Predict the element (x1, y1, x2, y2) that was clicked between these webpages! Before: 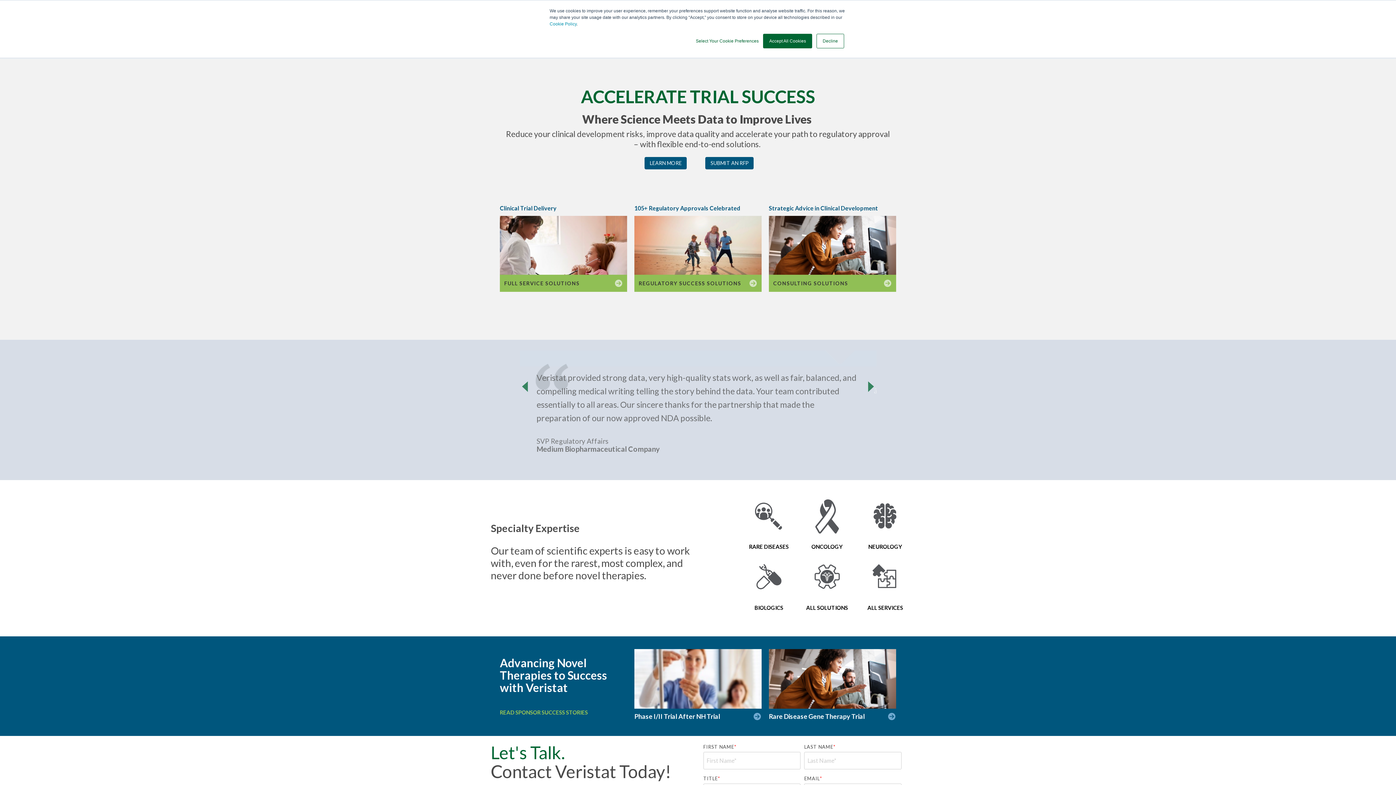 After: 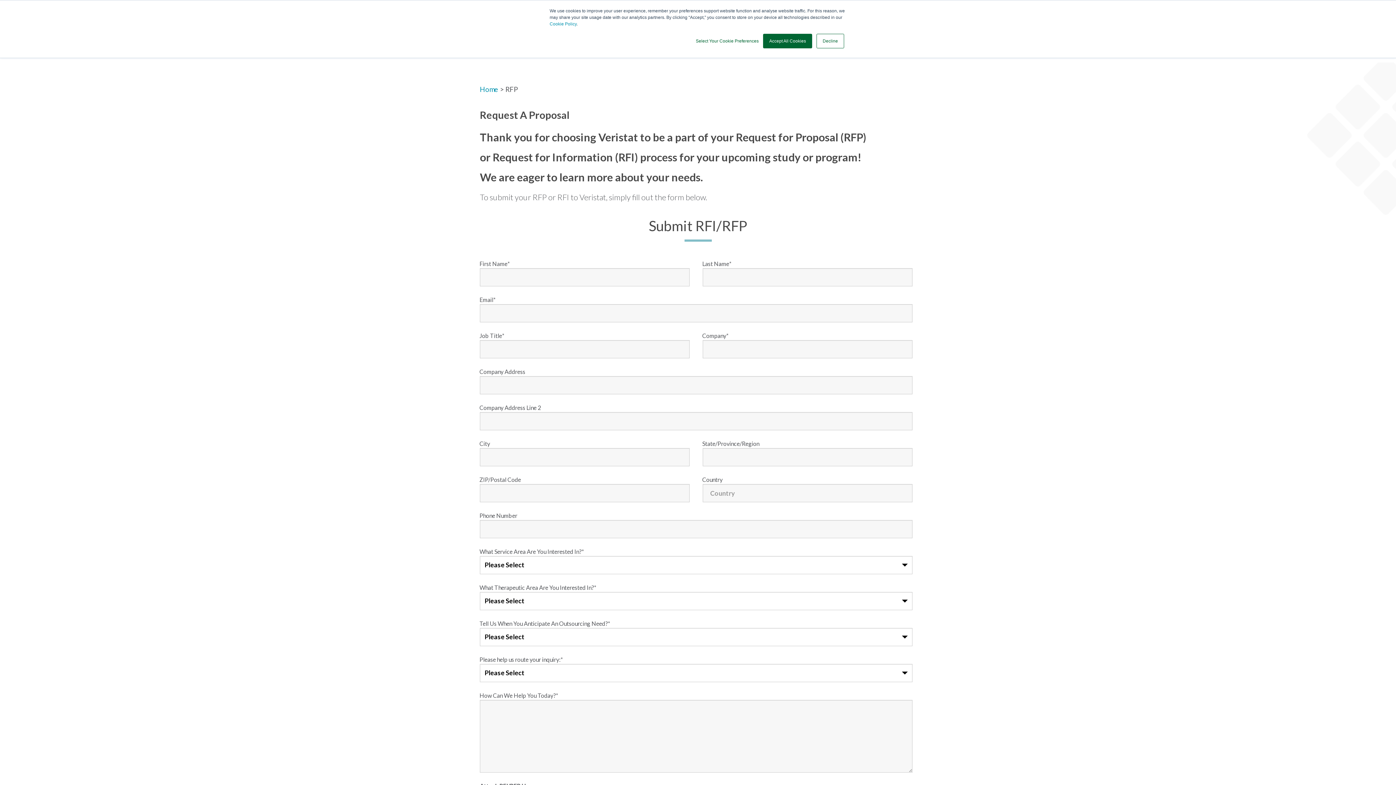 Action: label: SUBMIT AN RFP bbox: (705, 157, 753, 169)